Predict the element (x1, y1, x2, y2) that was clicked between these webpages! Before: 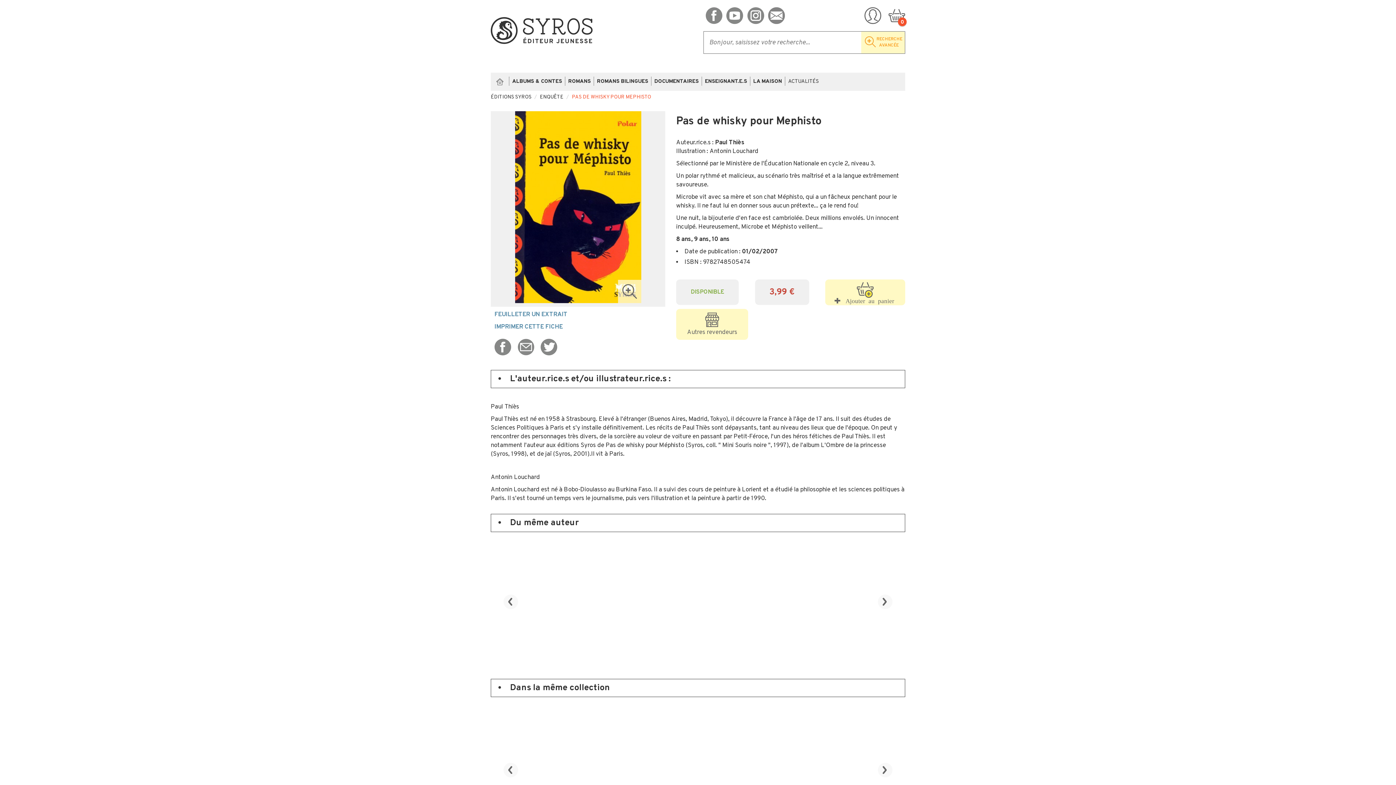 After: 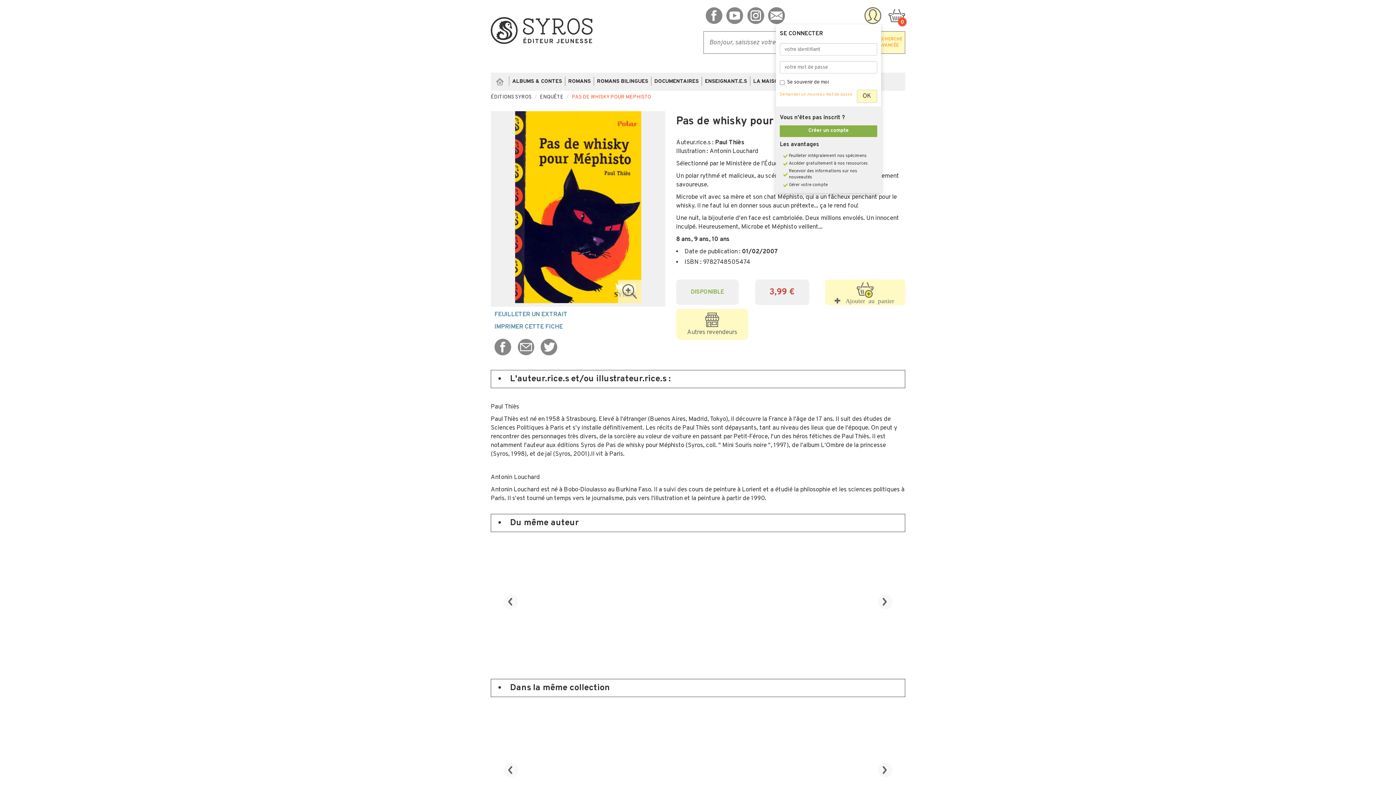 Action: label: MON COMPTE bbox: (864, 7, 881, 24)